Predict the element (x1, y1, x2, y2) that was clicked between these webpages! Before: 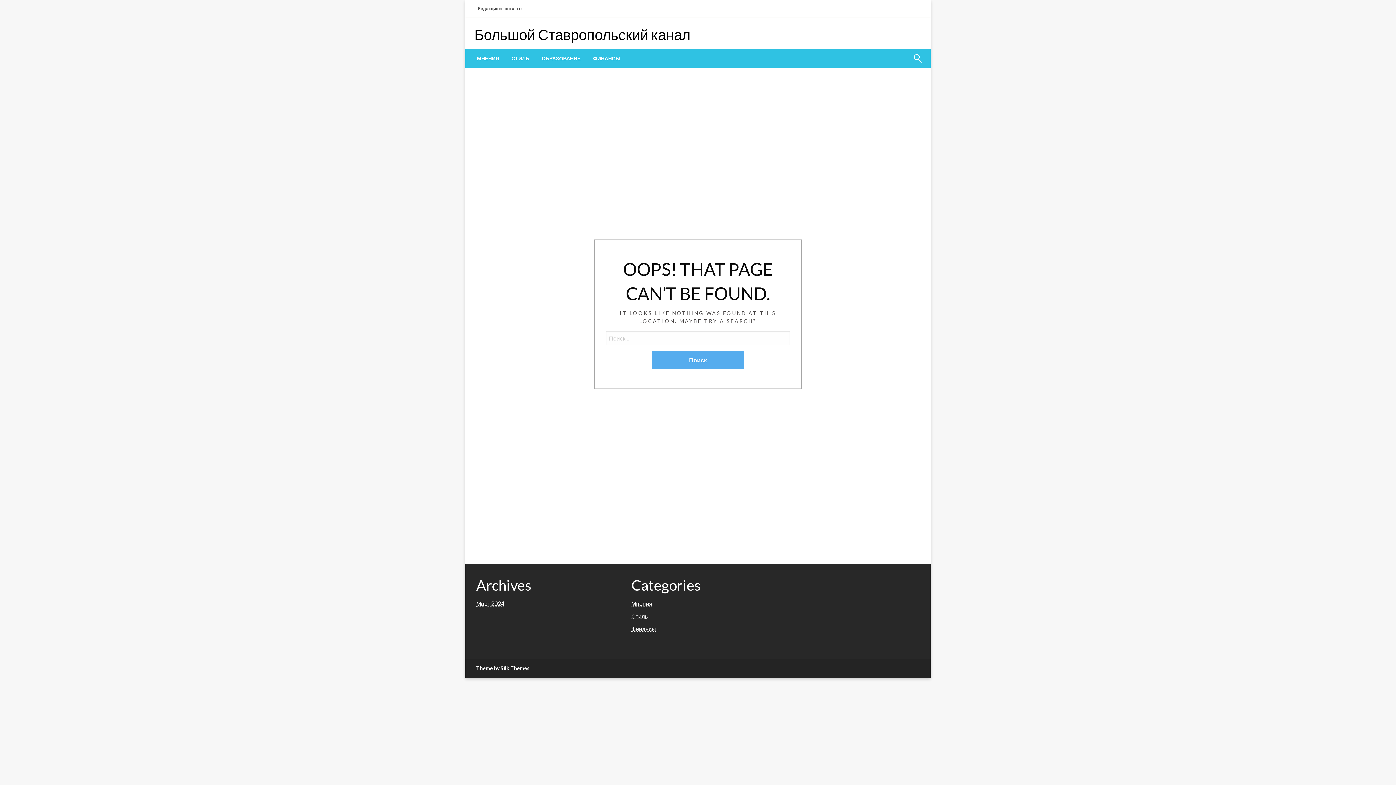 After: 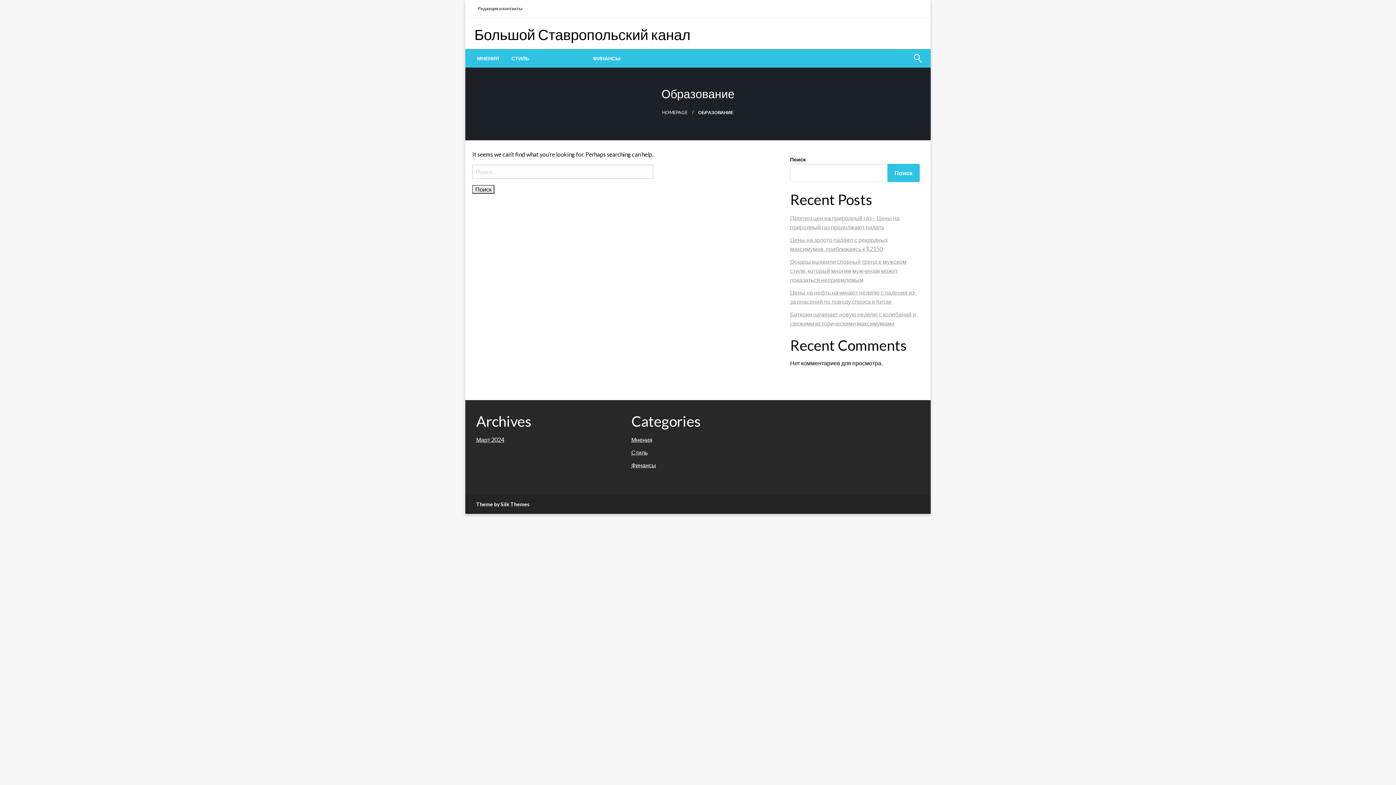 Action: label: ОБРАЗОВАНИЕ bbox: (535, 49, 586, 67)